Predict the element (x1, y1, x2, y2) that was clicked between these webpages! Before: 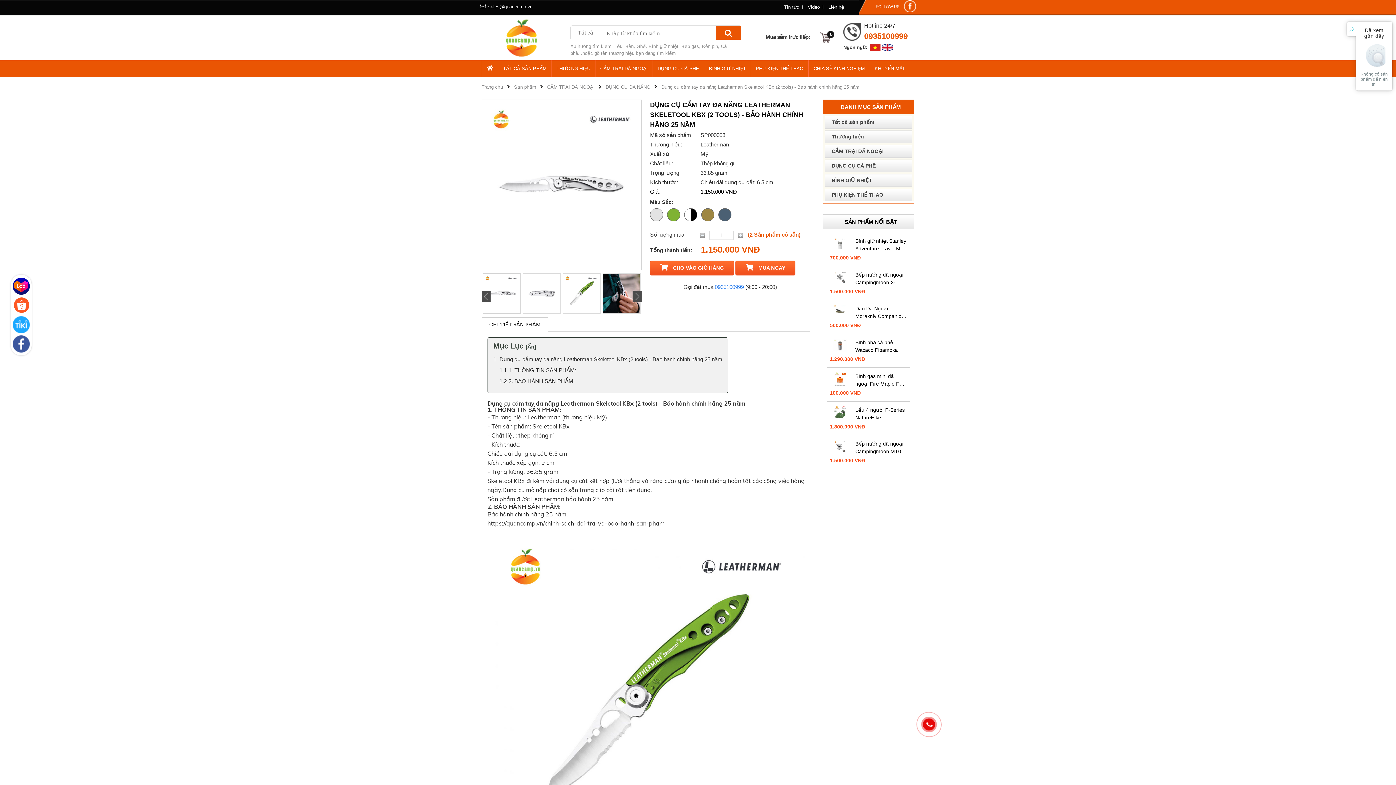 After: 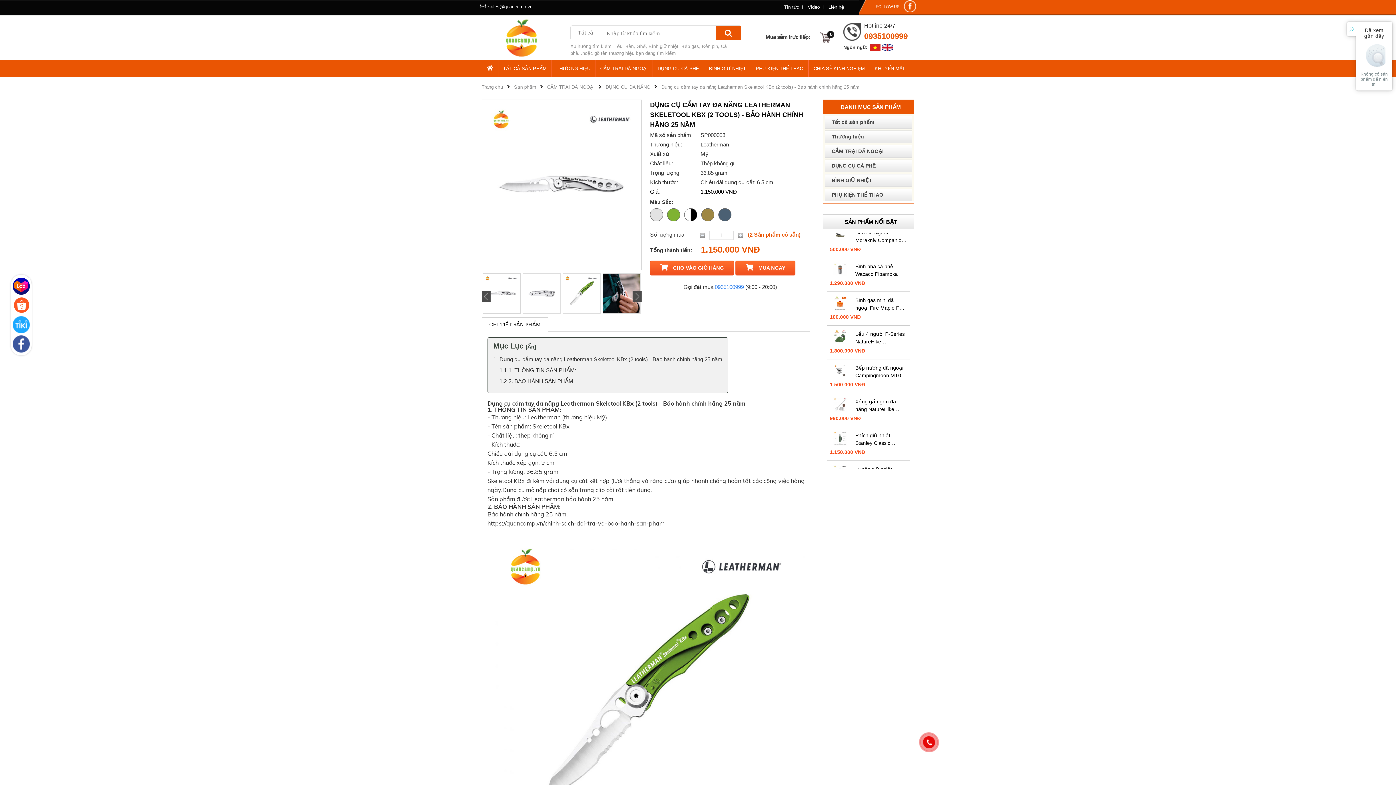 Action: label: 700.000 VNĐ bbox: (830, 388, 907, 397)